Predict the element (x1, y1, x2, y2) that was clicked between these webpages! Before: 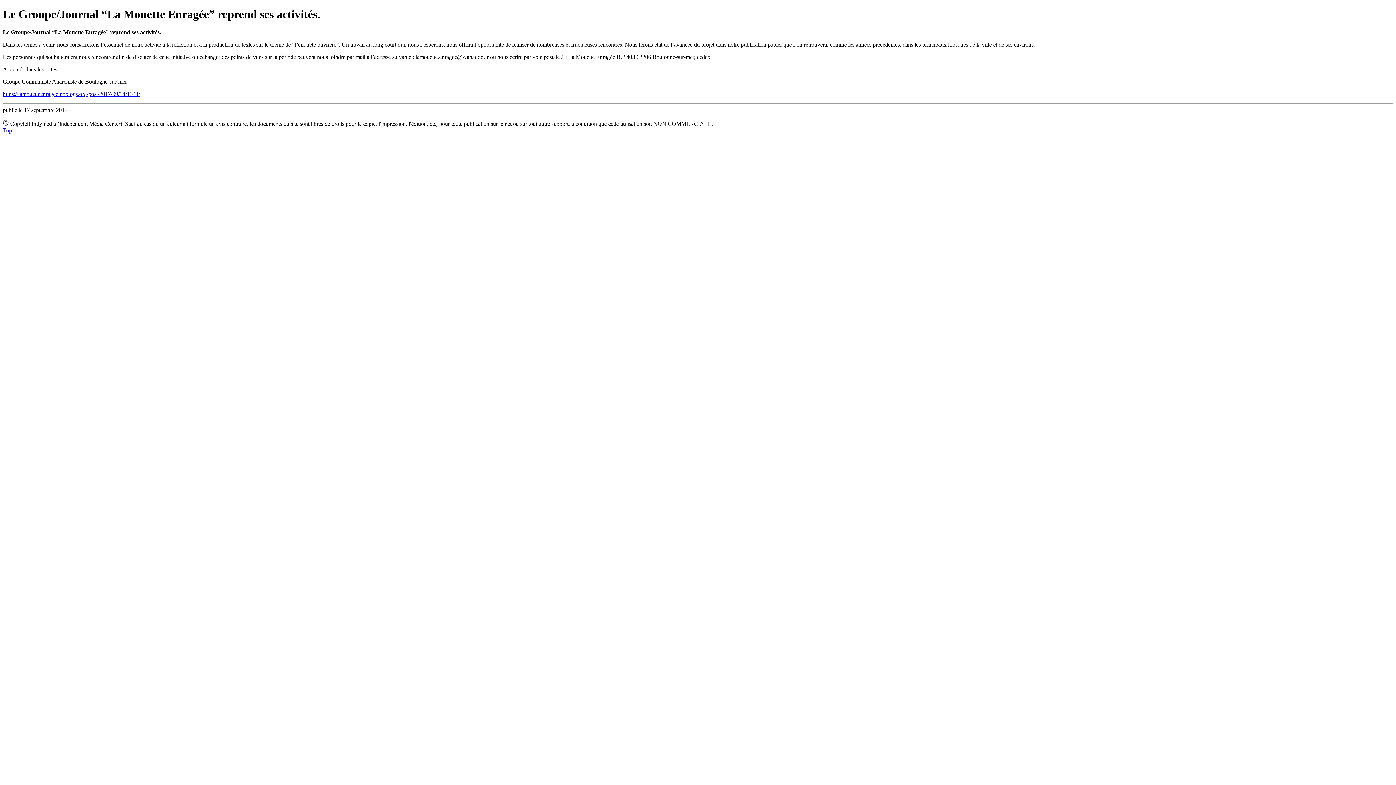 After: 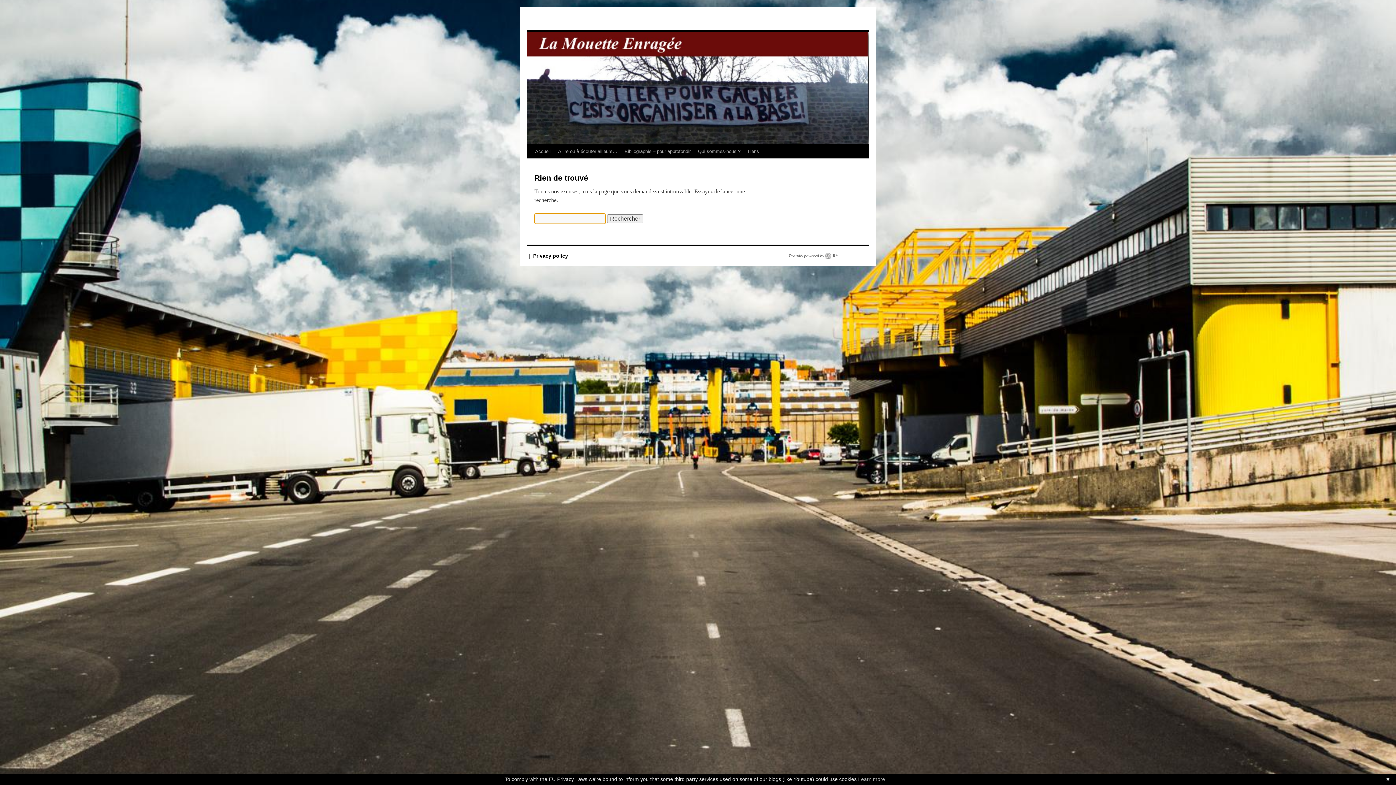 Action: label: https://lamouetteenragee.noblogs.org/post/2017/09/14/1344/ bbox: (2, 90, 140, 97)